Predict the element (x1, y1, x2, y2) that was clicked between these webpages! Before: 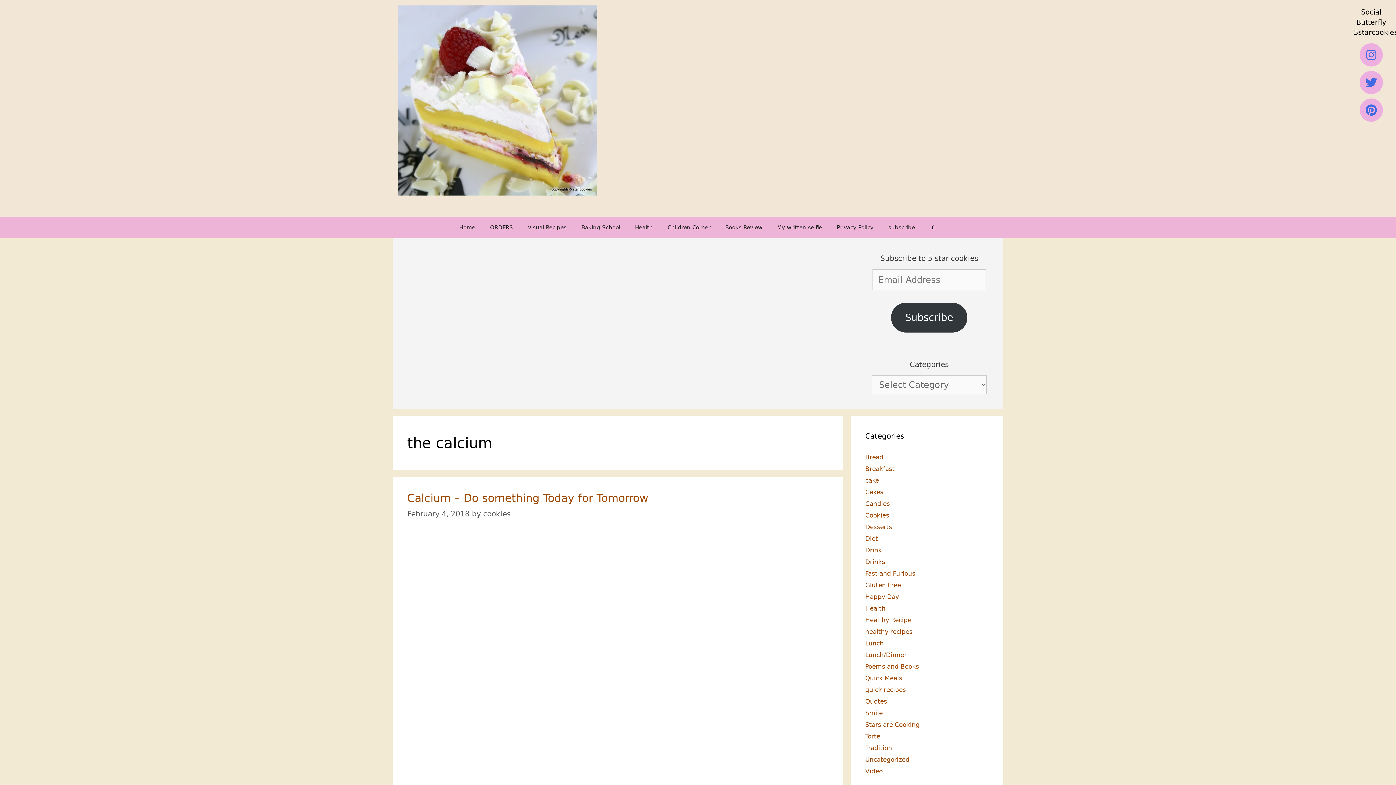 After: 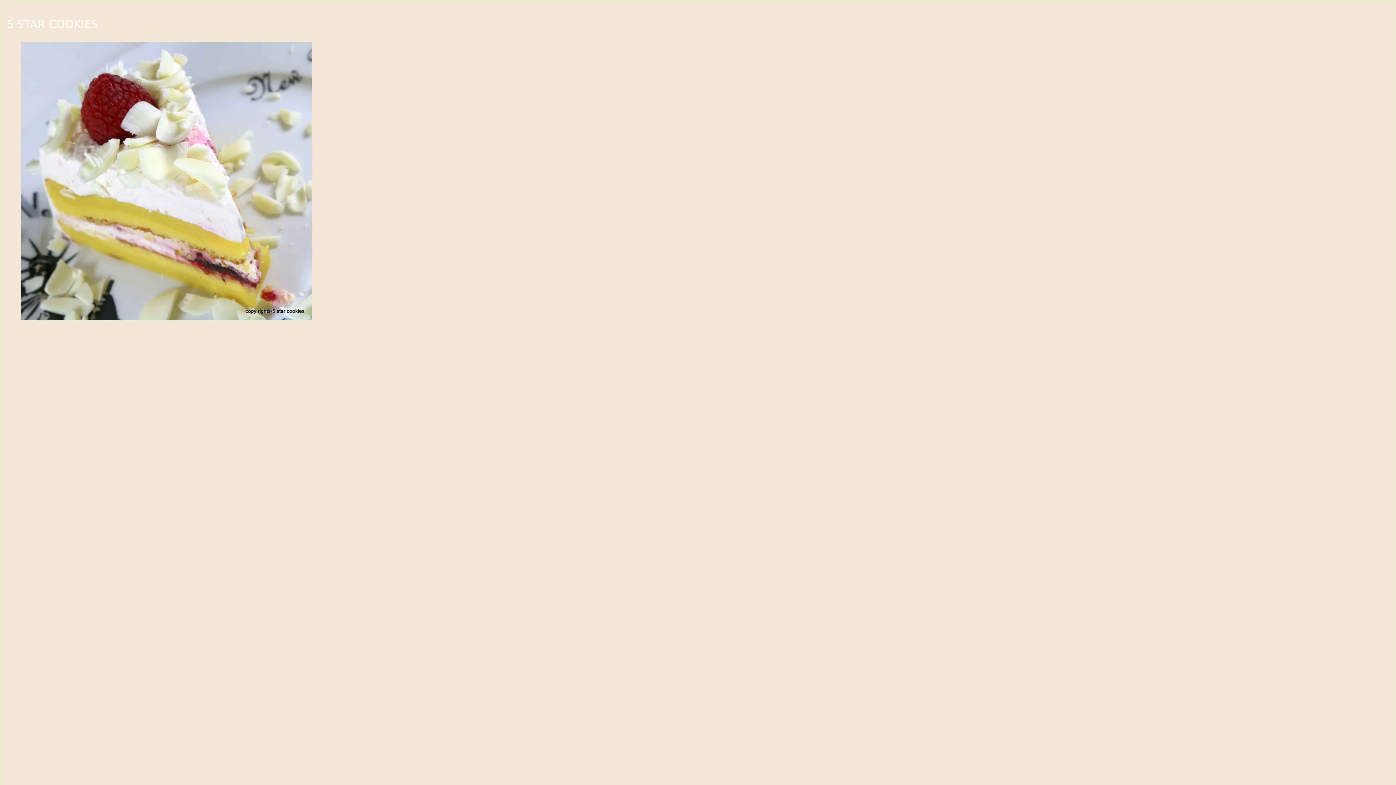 Action: bbox: (865, 488, 883, 496) label: Cakes